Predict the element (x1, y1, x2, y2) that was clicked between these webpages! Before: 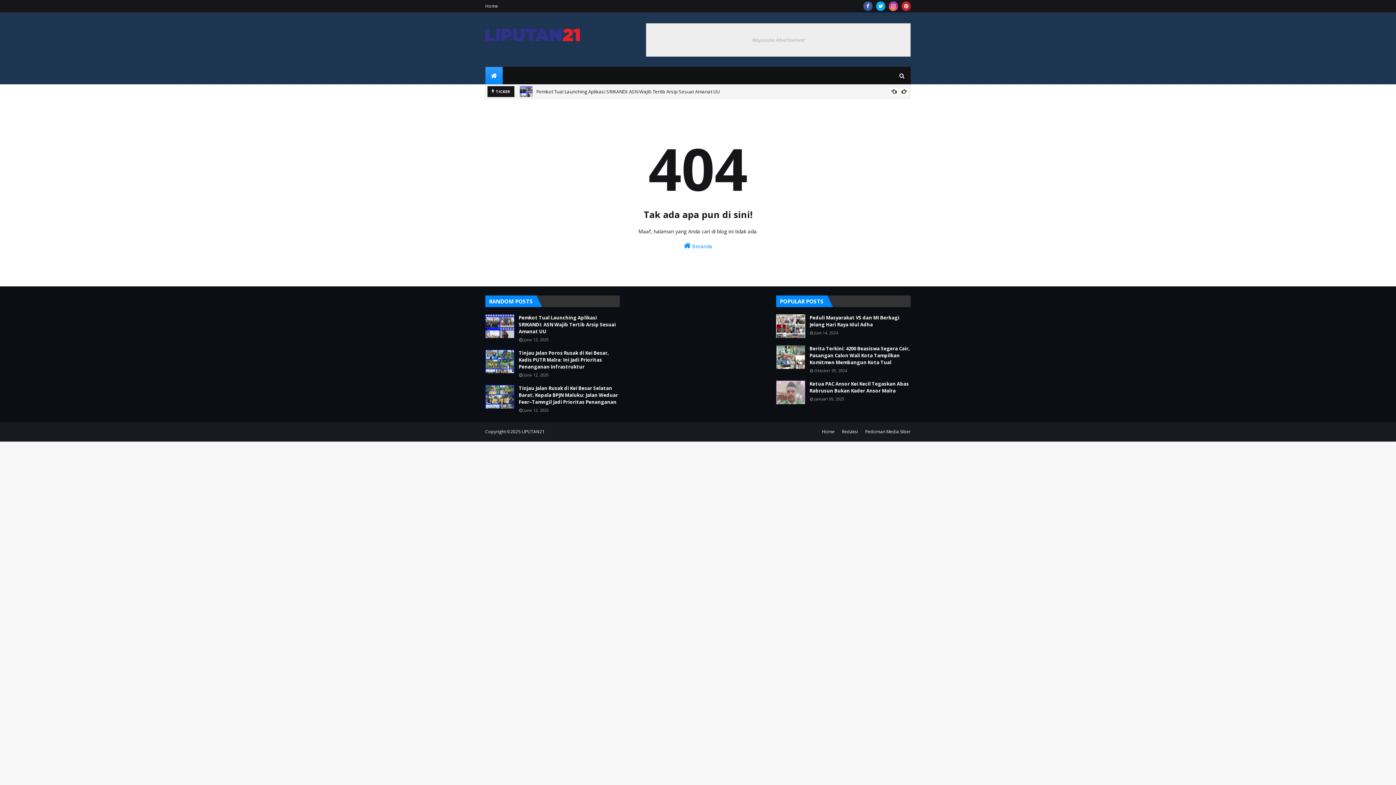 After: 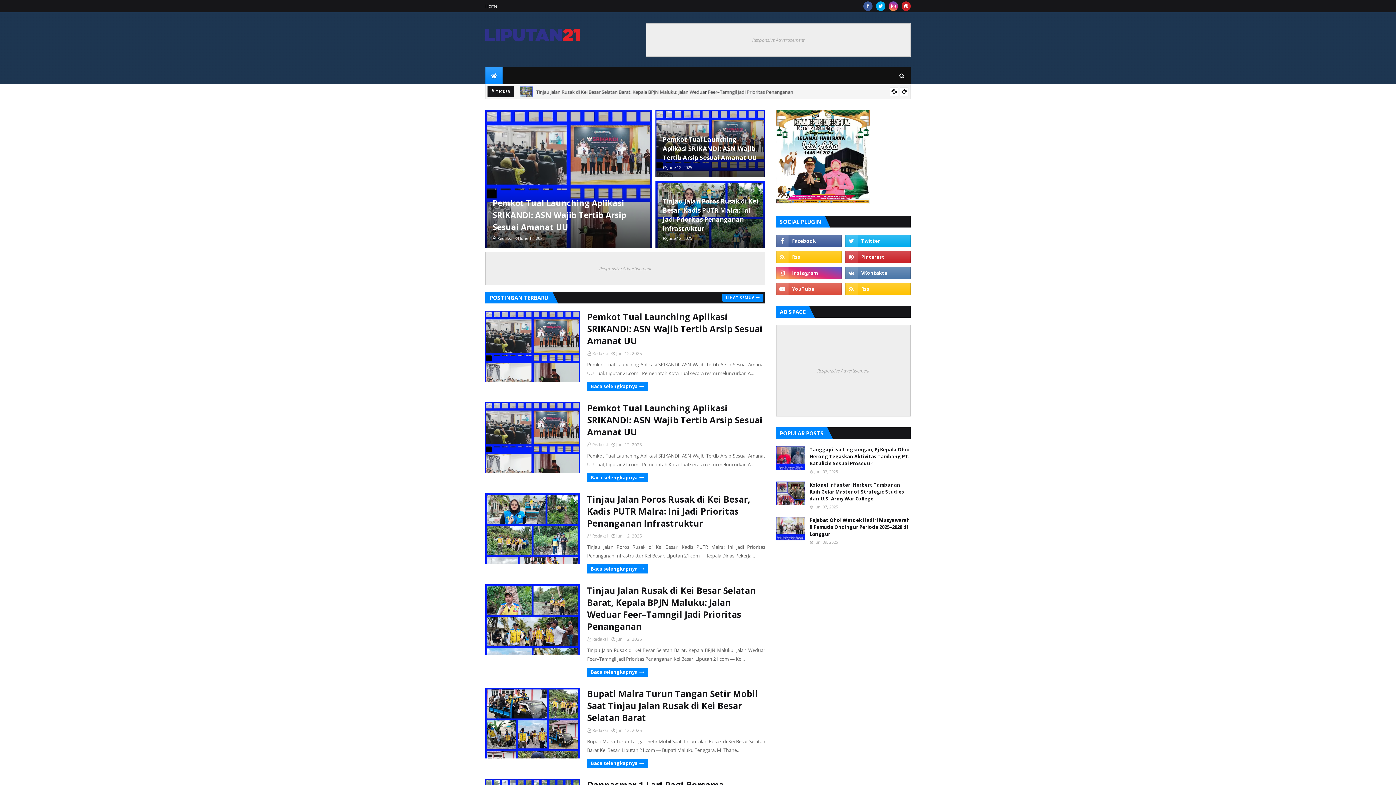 Action: bbox: (521, 428, 544, 434) label: LIPUTAN21